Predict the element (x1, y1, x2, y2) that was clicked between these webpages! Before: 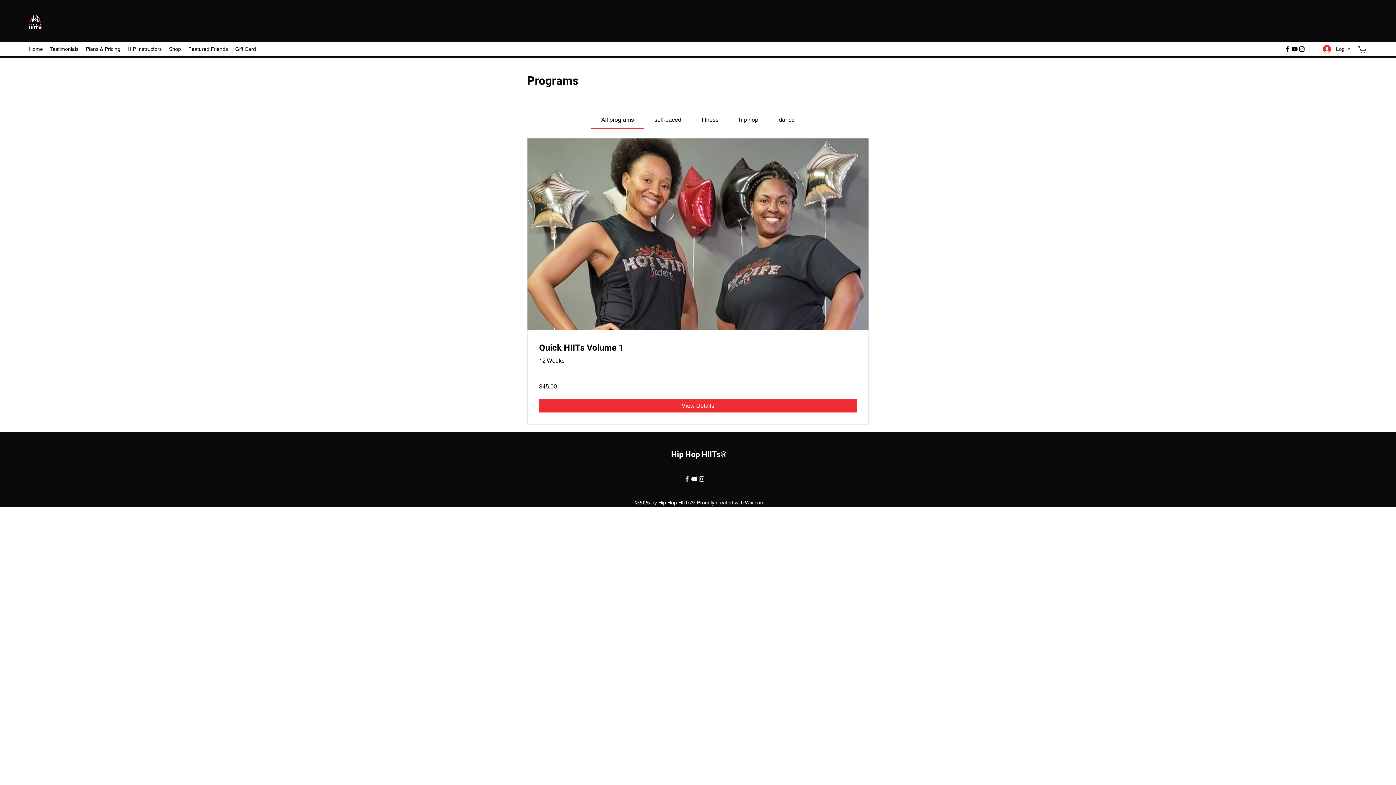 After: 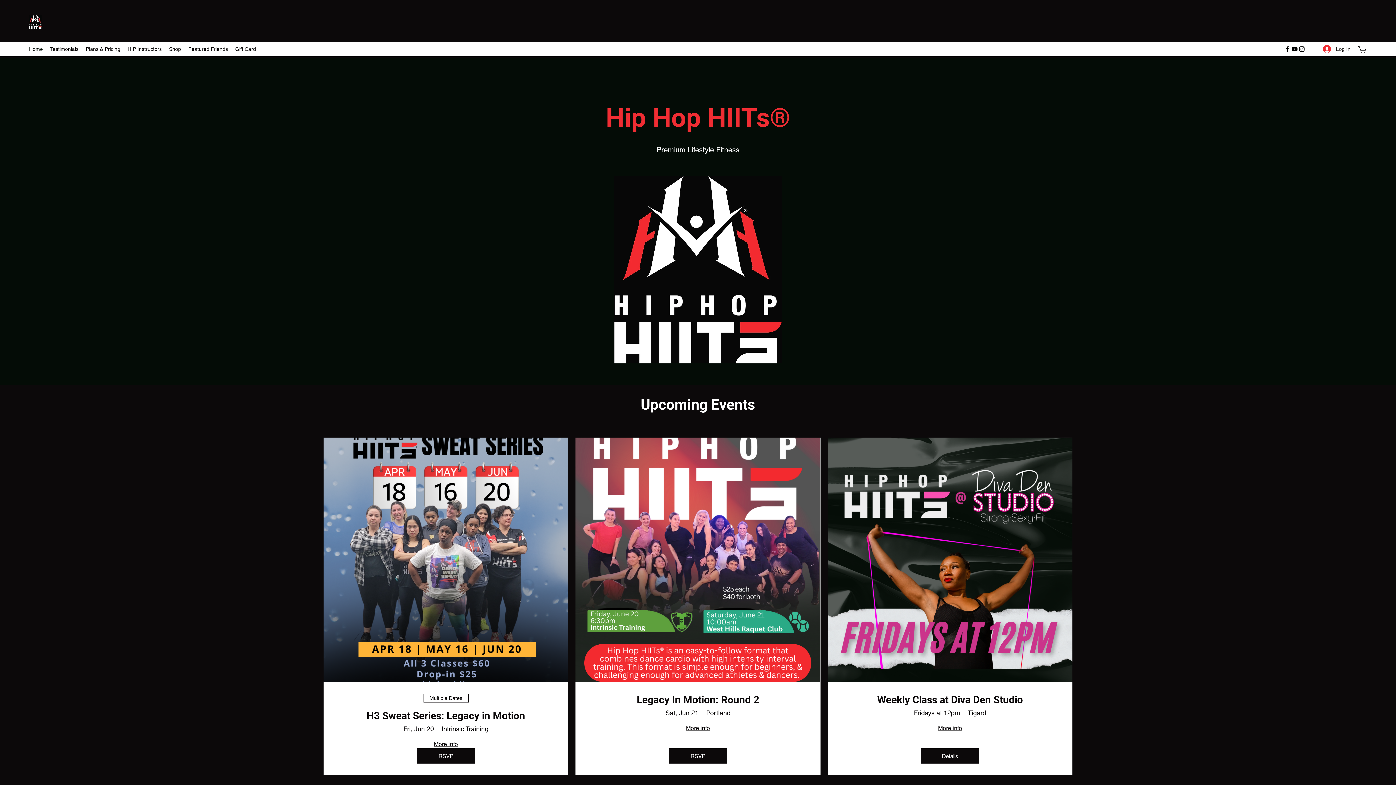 Action: bbox: (671, 450, 726, 459) label: Hip Hop HIITs®